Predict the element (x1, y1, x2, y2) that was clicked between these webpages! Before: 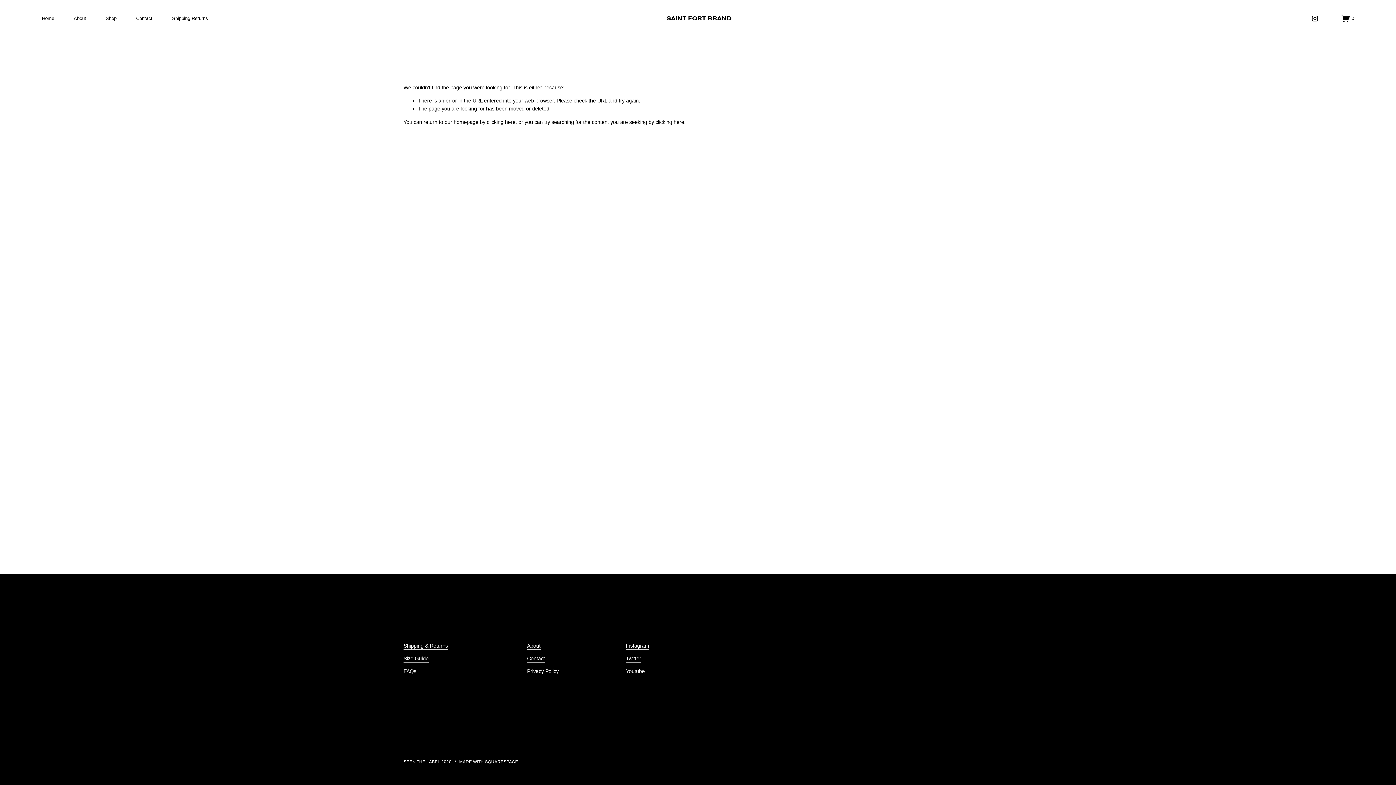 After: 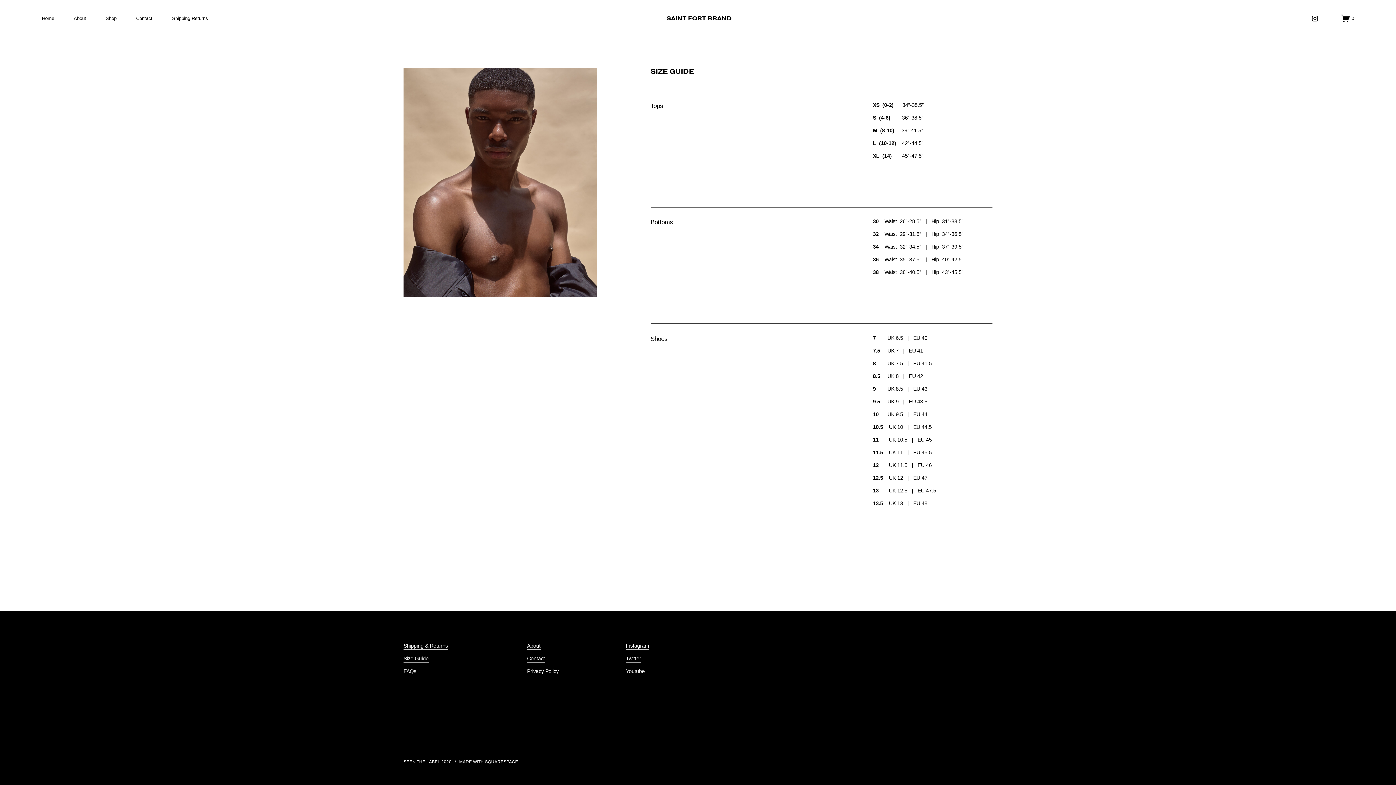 Action: bbox: (403, 654, 428, 662) label: Size Guide